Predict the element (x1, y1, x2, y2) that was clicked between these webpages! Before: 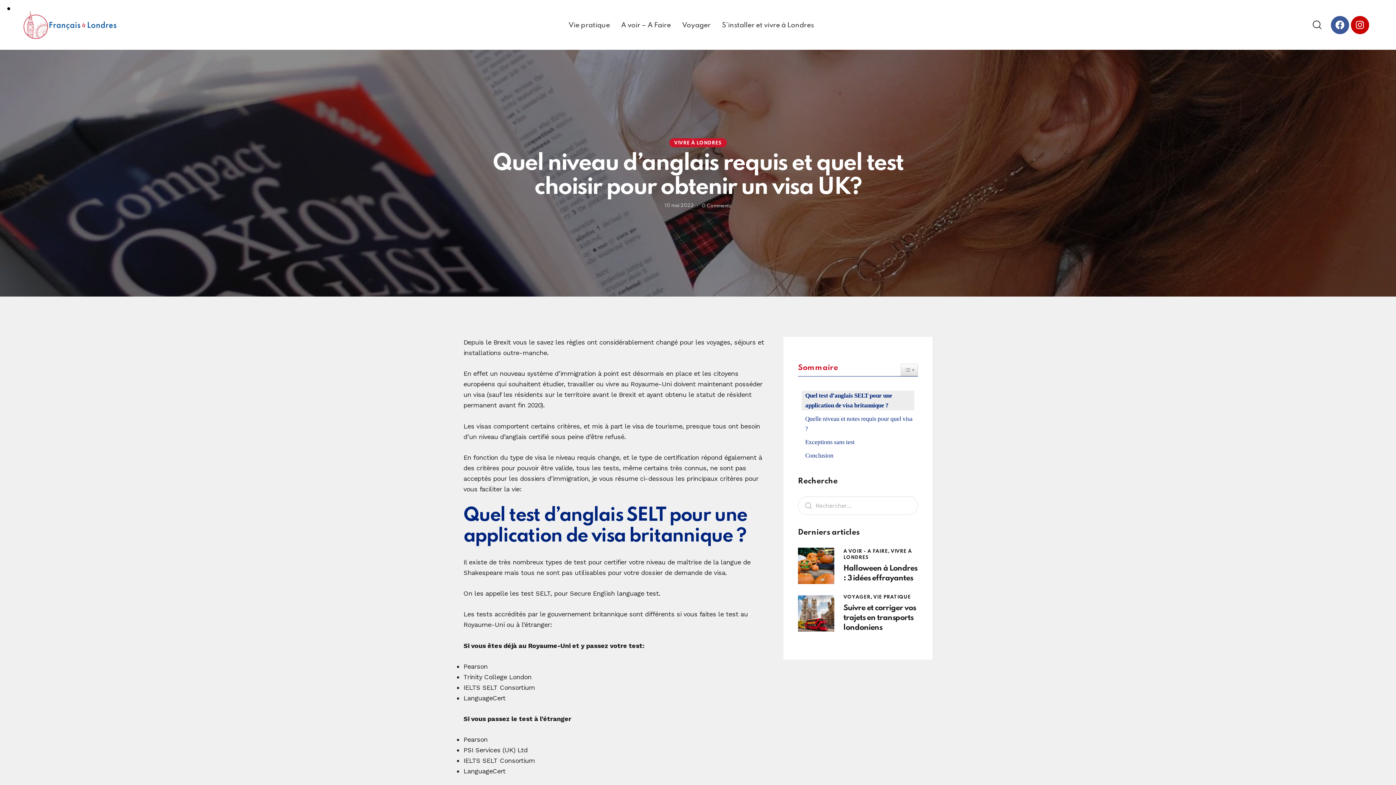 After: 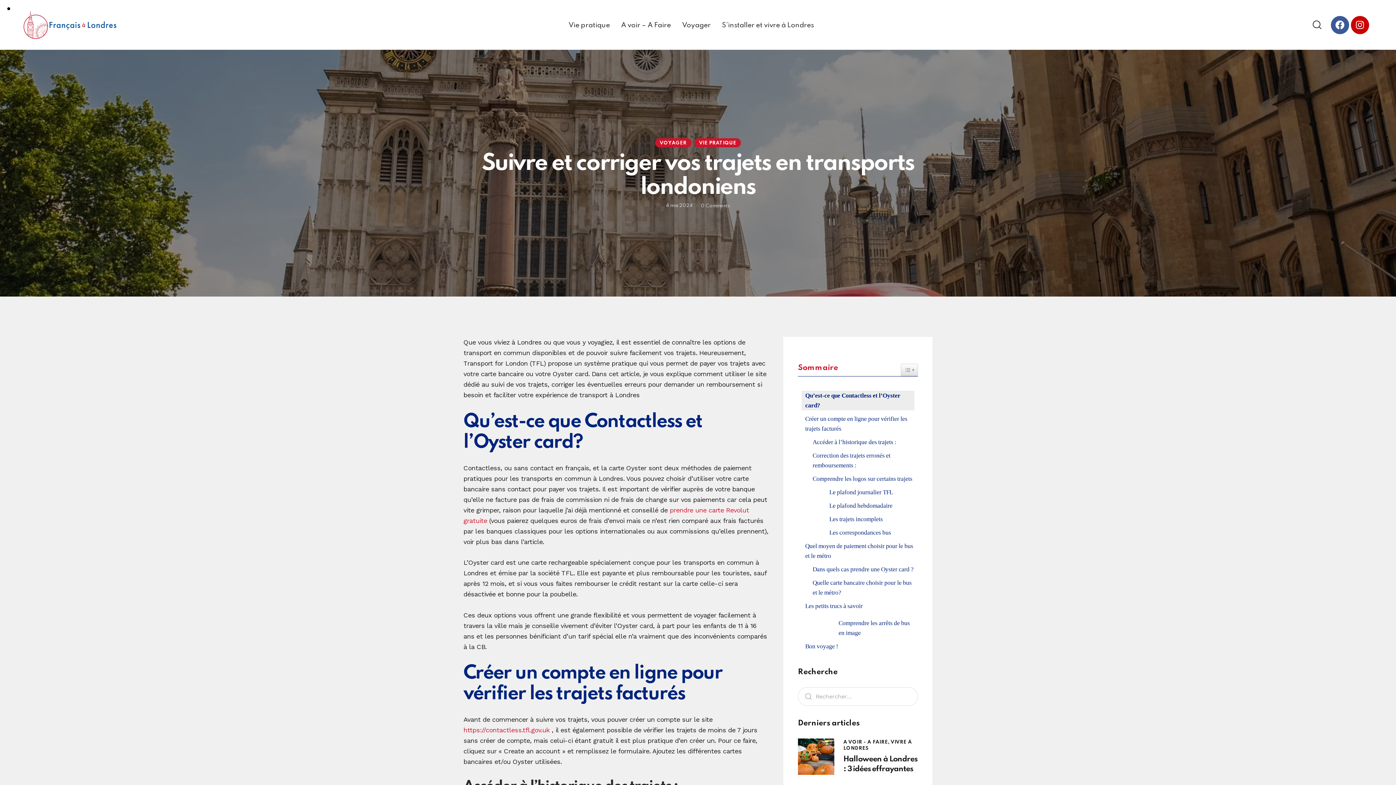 Action: bbox: (798, 597, 834, 604)